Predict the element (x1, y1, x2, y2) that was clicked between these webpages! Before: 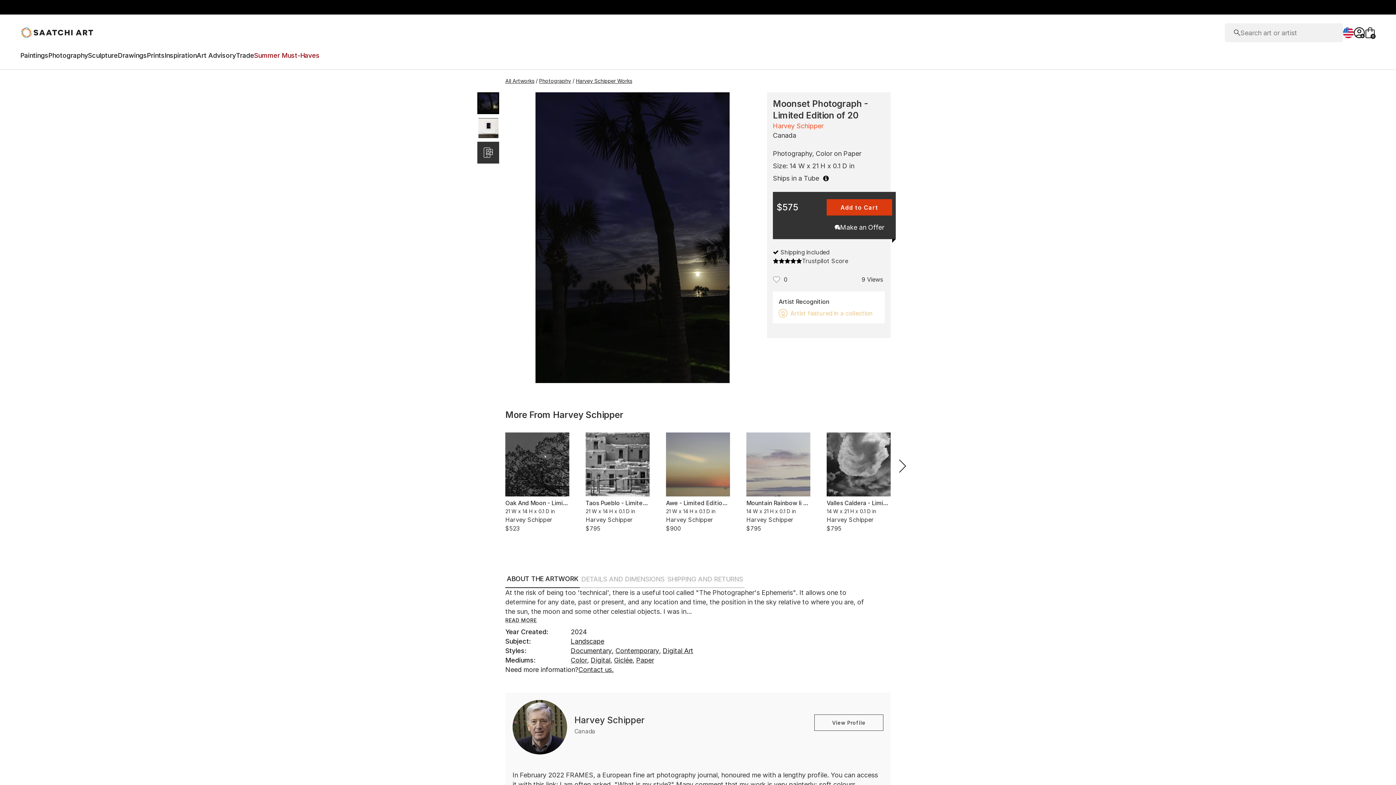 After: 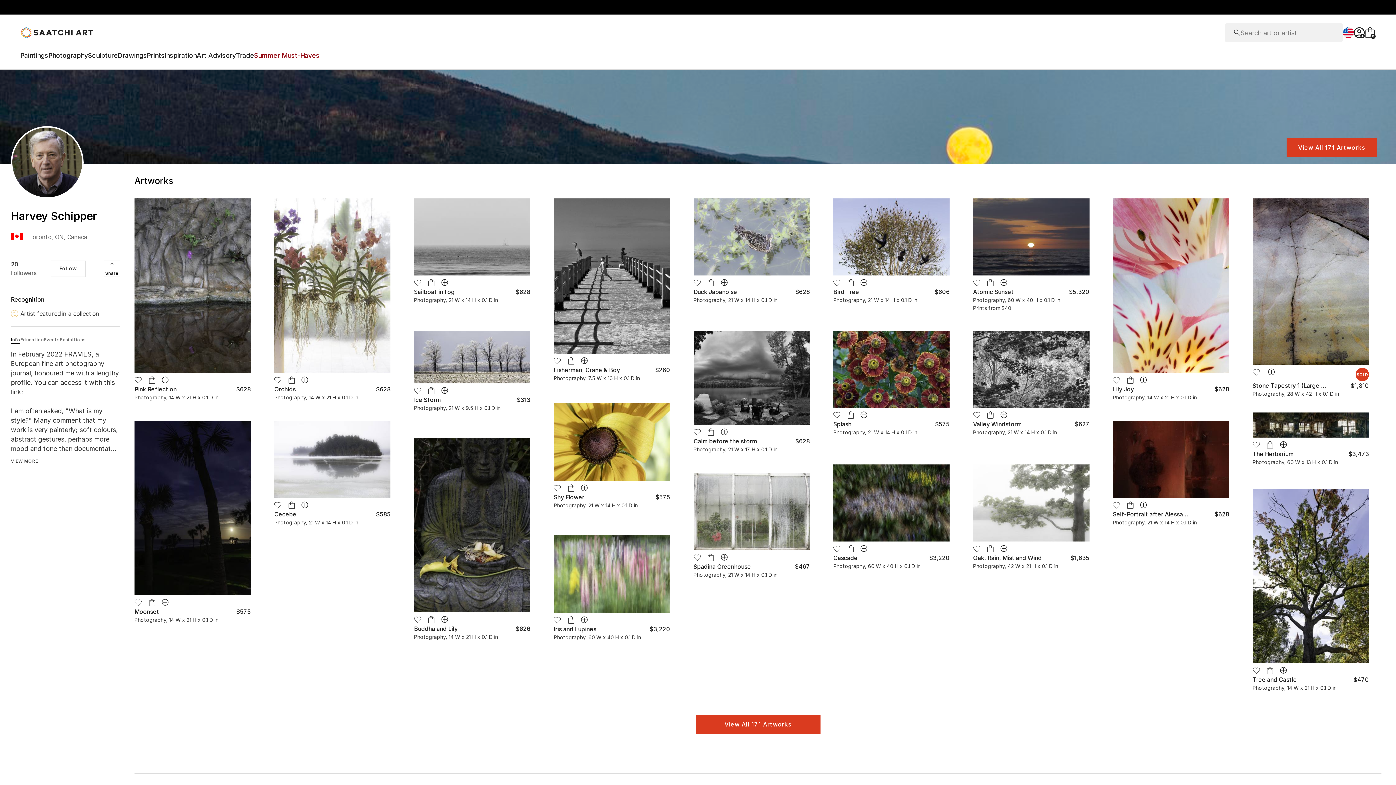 Action: label: Harvey Schipper bbox: (585, 515, 649, 524)